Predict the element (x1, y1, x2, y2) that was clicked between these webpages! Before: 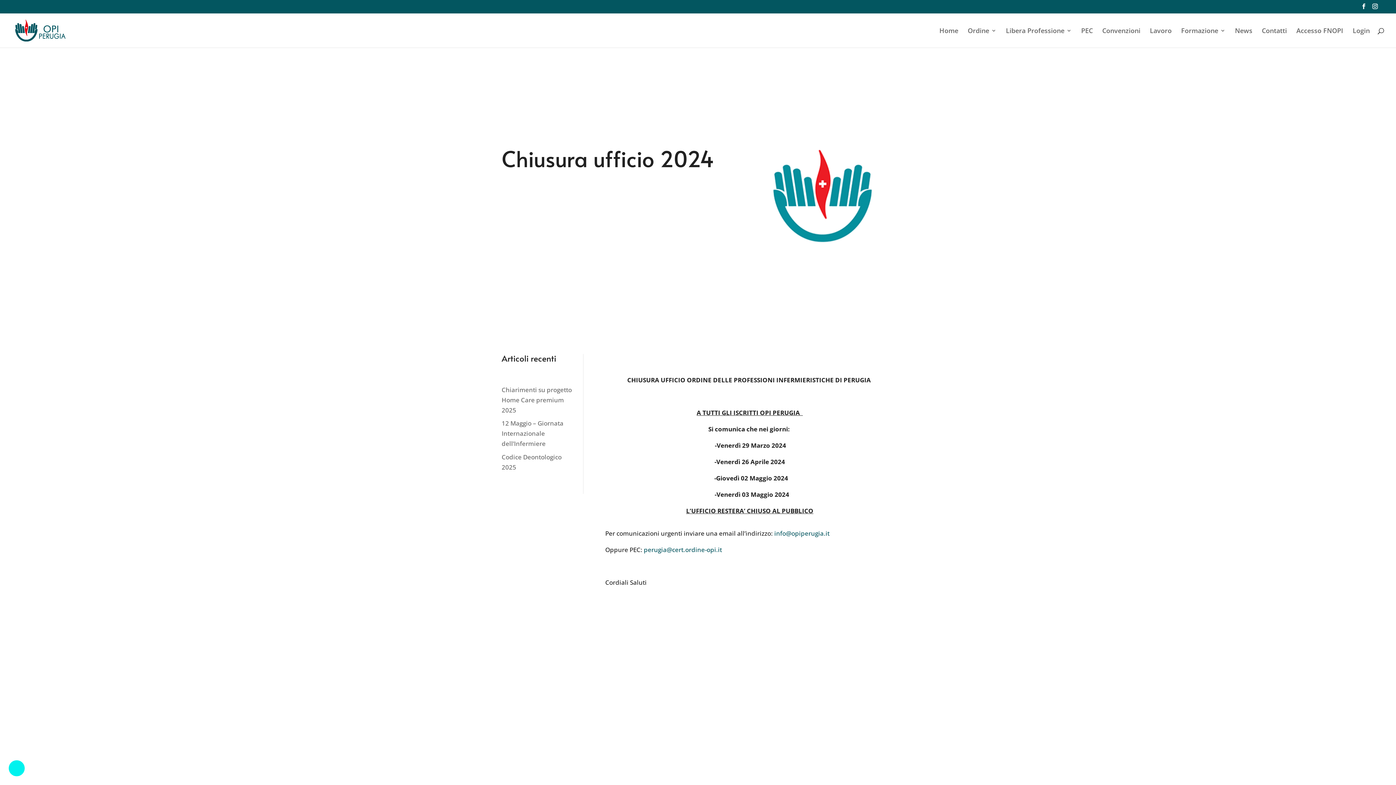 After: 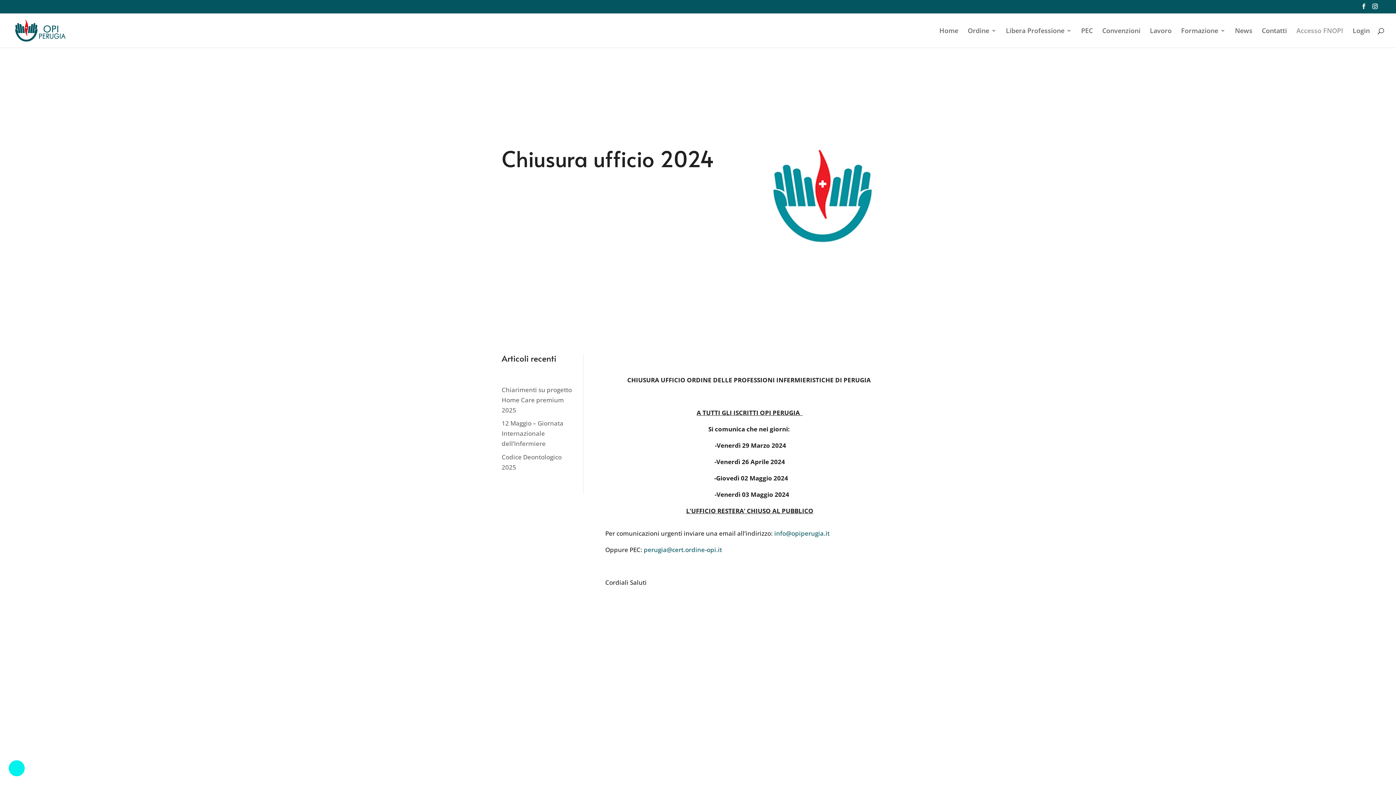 Action: bbox: (1296, 27, 1343, 47) label: Accesso FNOPI